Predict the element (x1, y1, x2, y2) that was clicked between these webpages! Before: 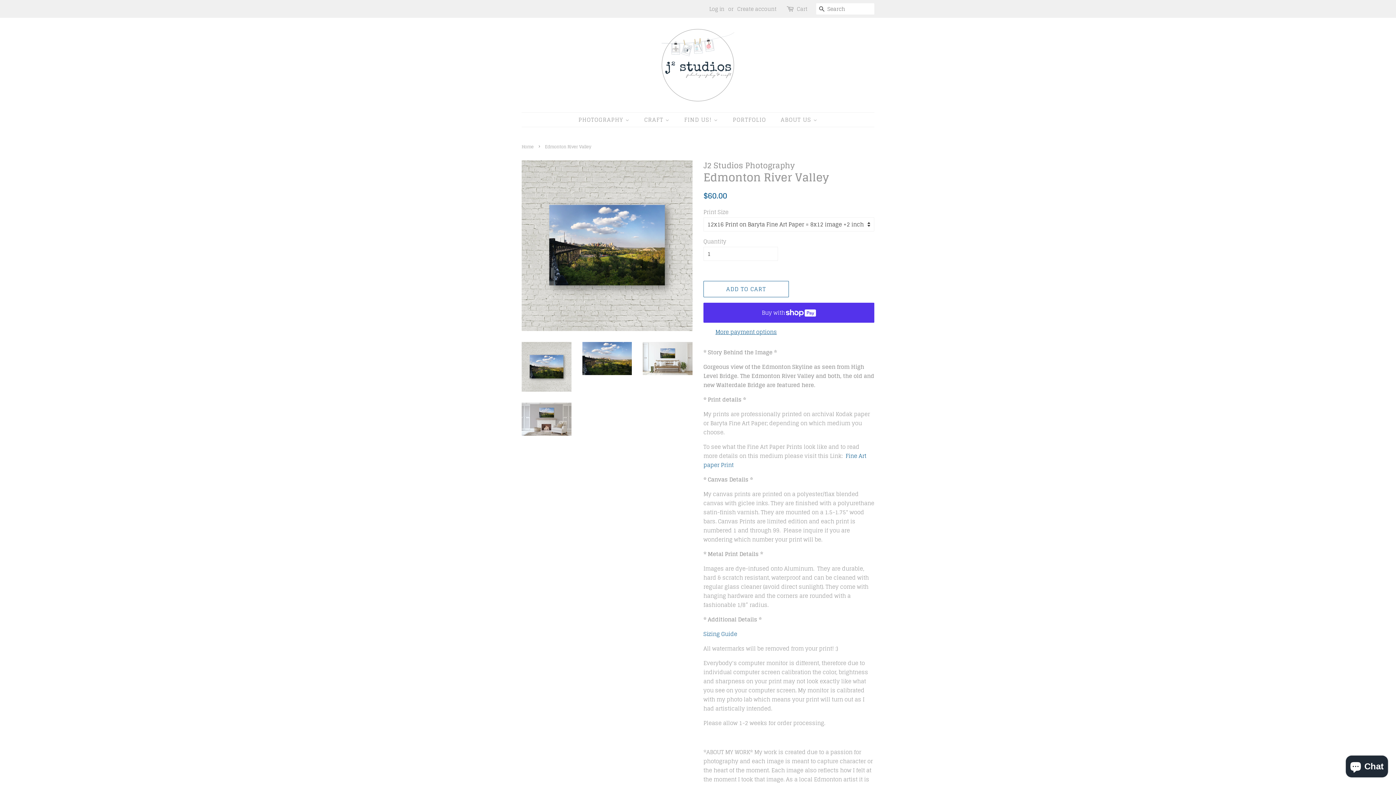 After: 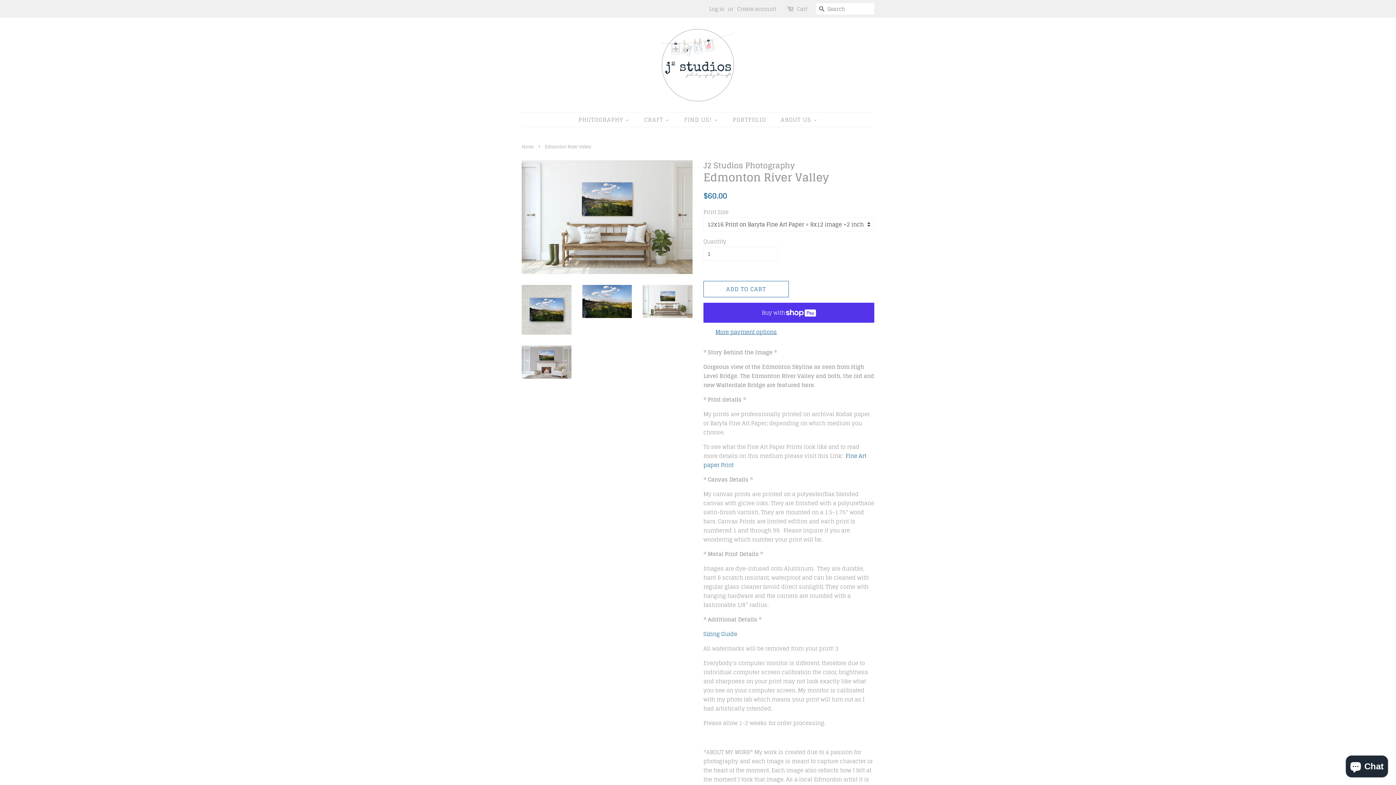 Action: bbox: (643, 342, 692, 375)